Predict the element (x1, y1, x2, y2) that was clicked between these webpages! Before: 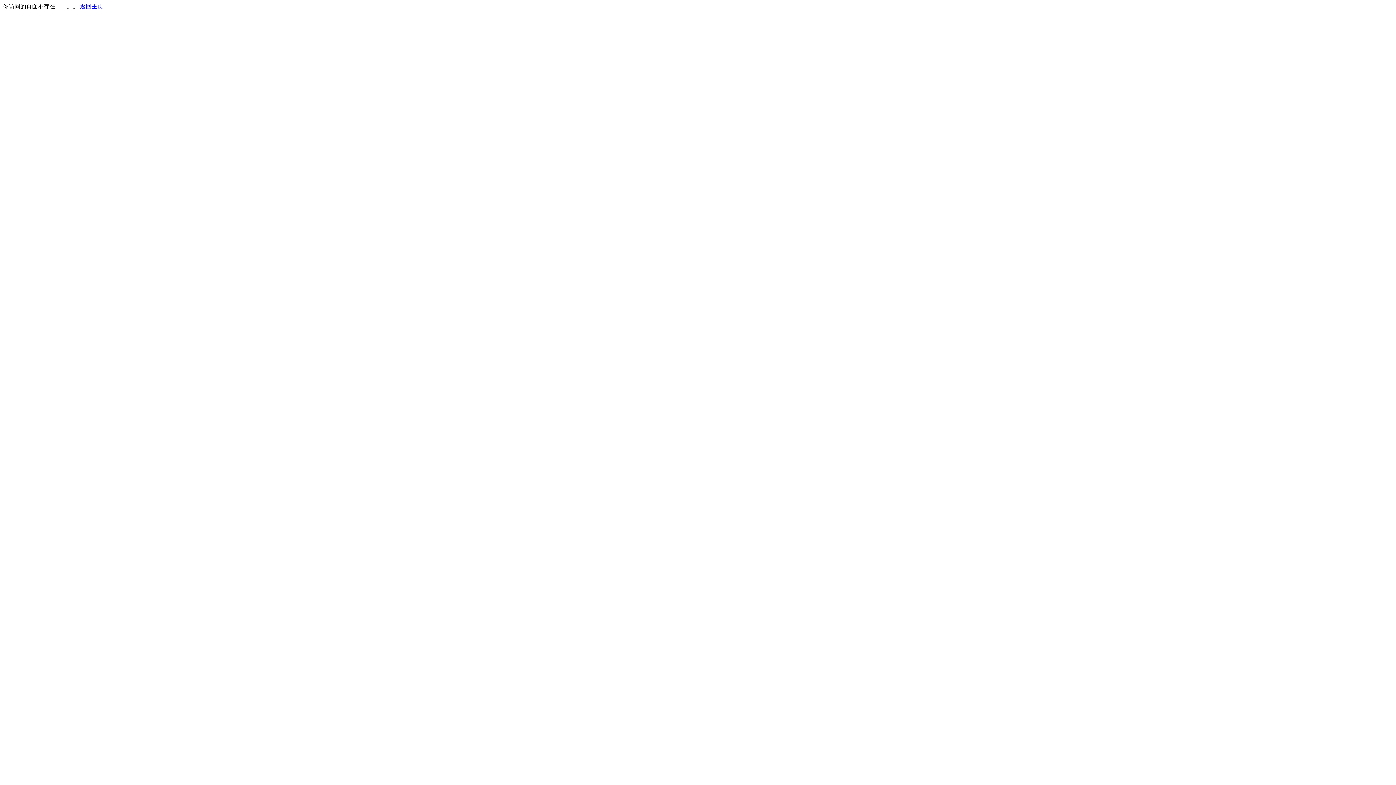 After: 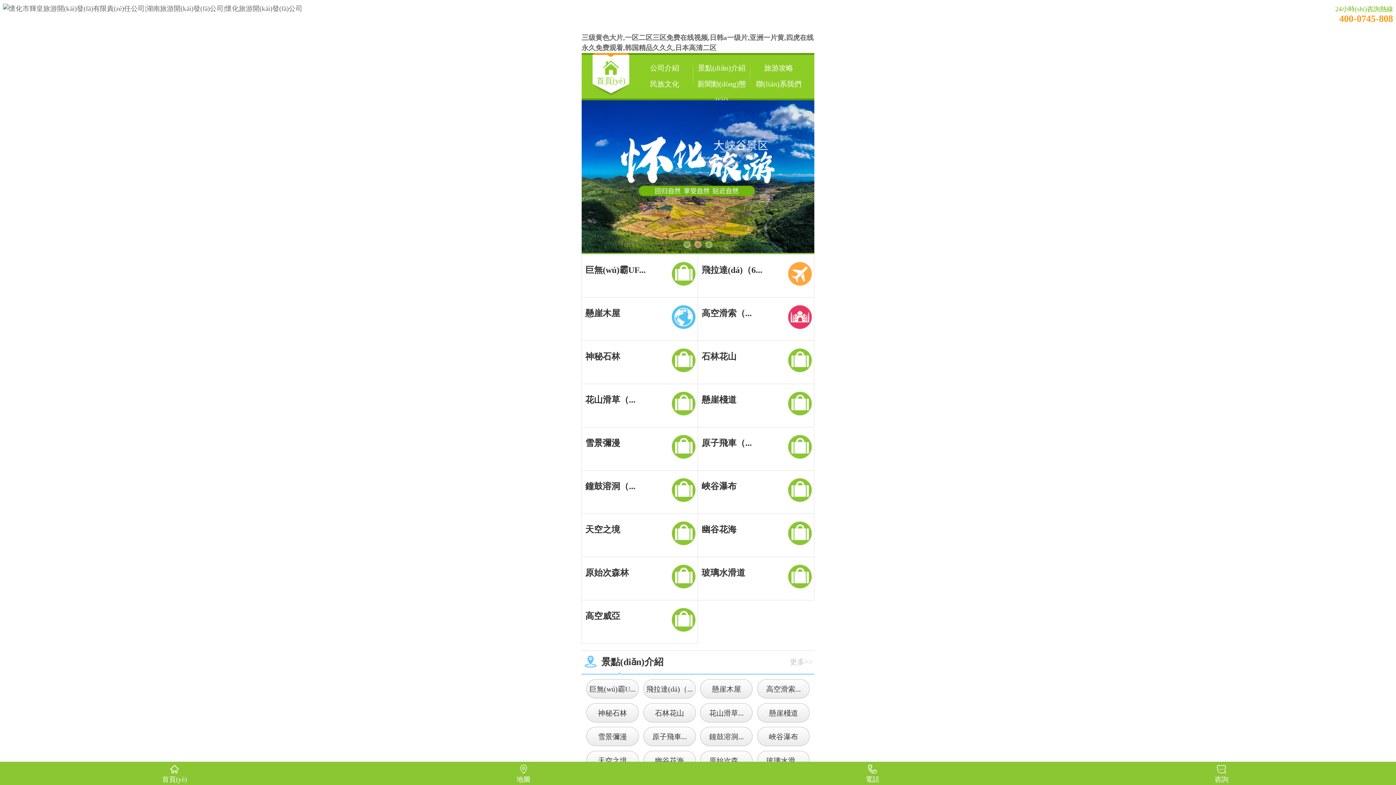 Action: label: 返回主页 bbox: (80, 3, 103, 9)